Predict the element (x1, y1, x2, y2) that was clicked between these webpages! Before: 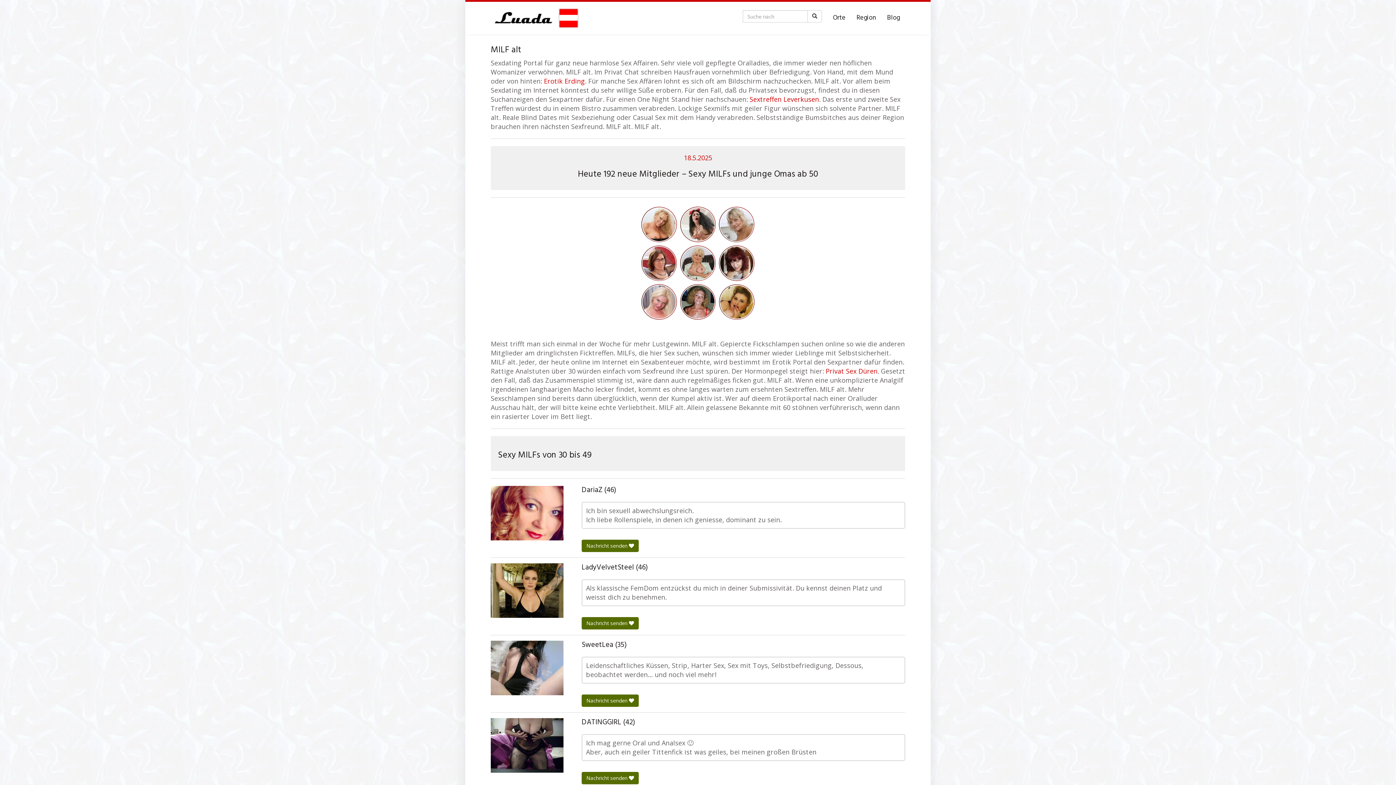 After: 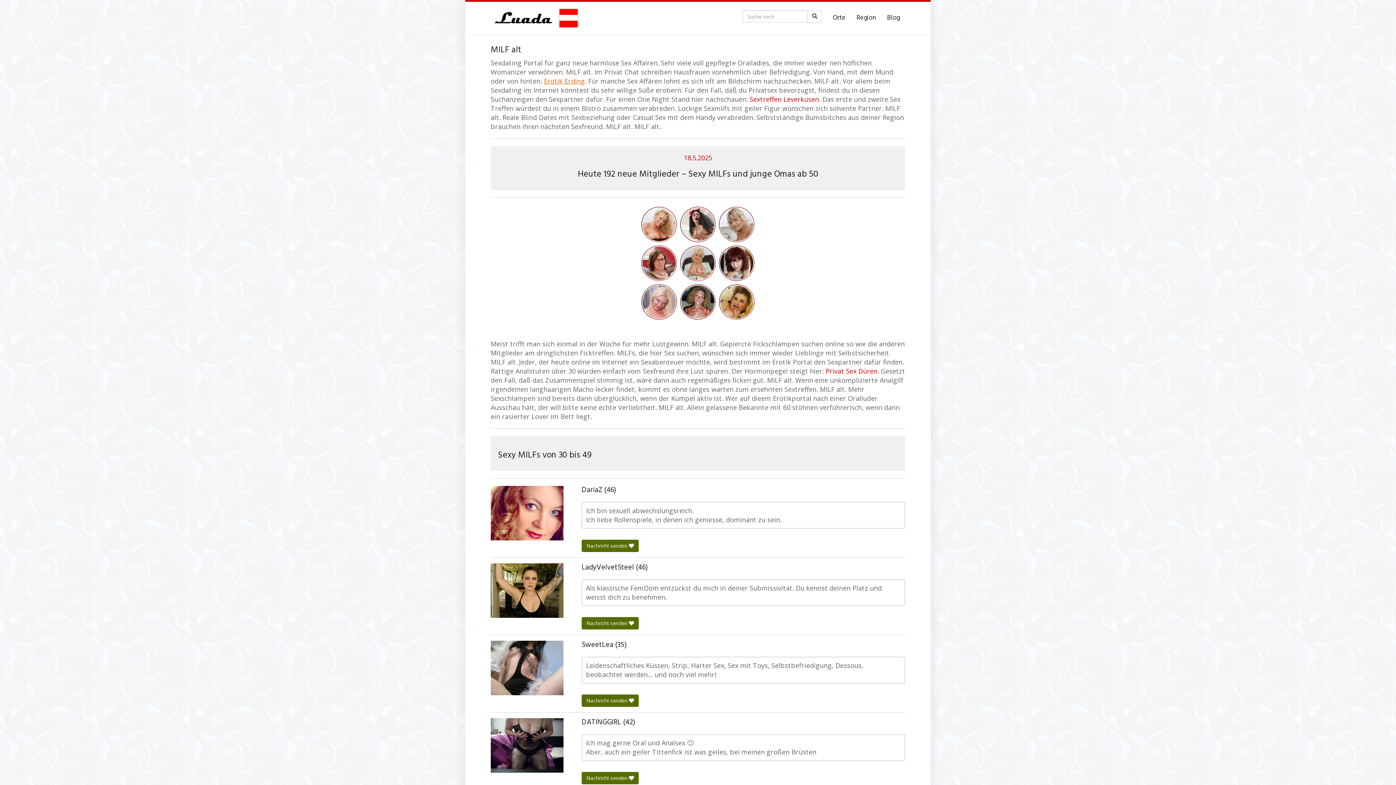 Action: label: Erotik Erding bbox: (544, 76, 585, 85)